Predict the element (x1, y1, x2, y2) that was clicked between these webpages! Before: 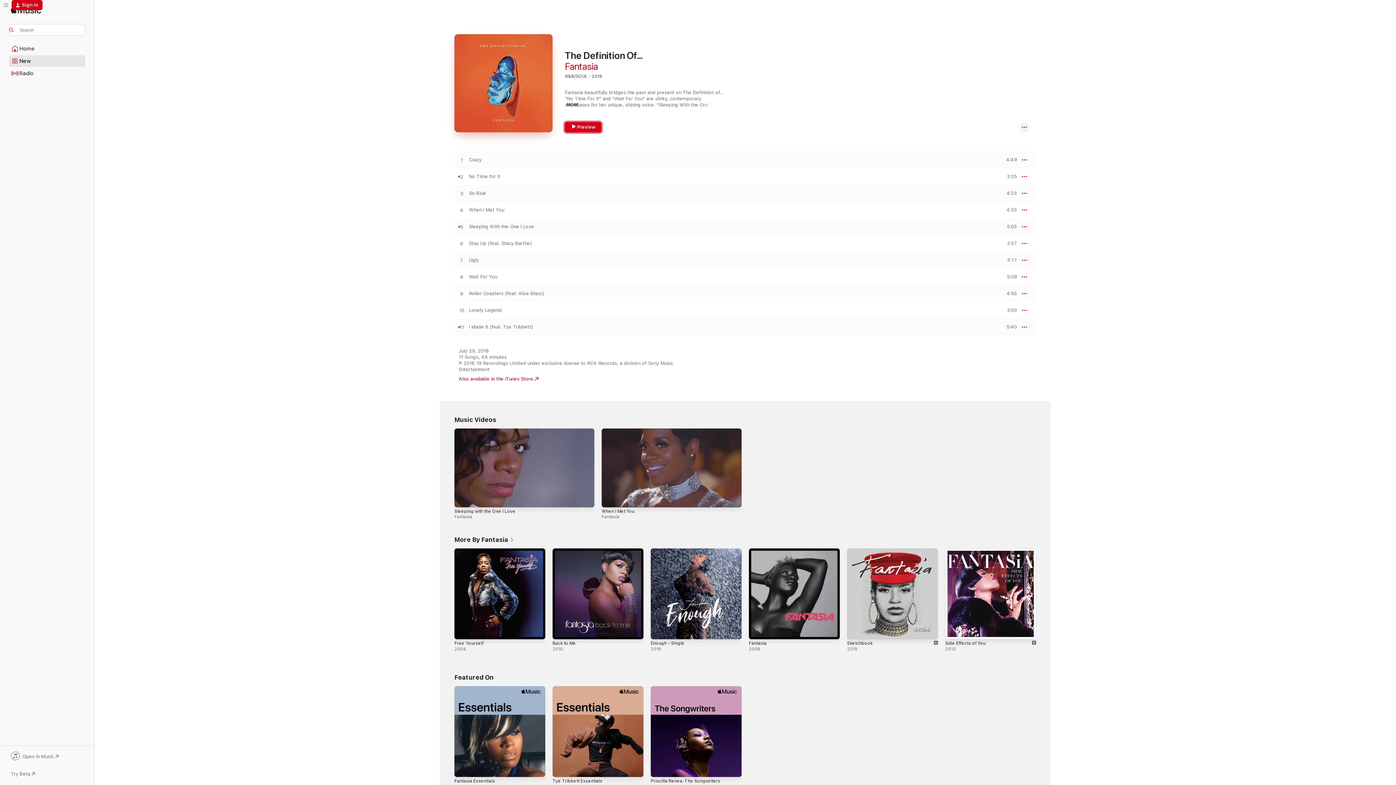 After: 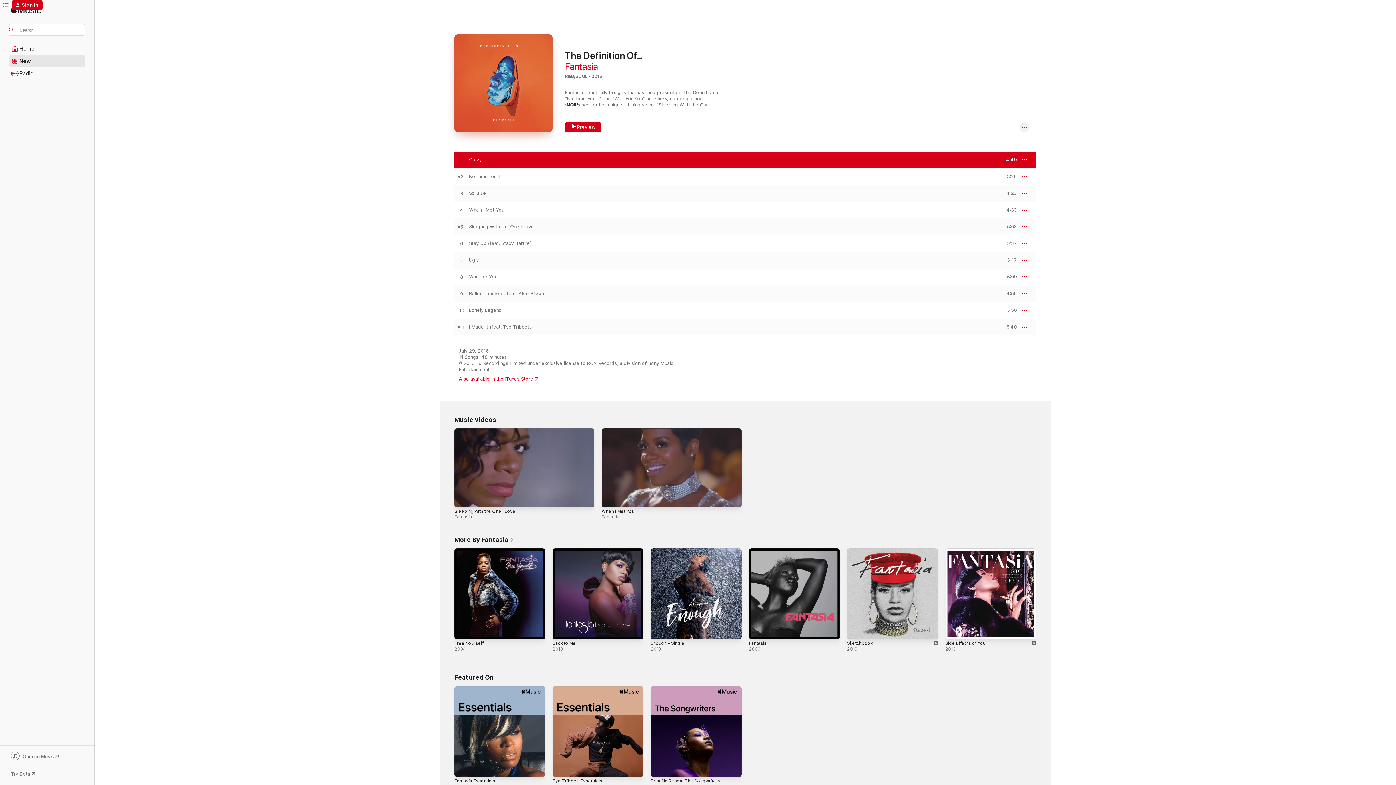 Action: label: Play Crazy by Fantasia bbox: (454, 157, 469, 163)